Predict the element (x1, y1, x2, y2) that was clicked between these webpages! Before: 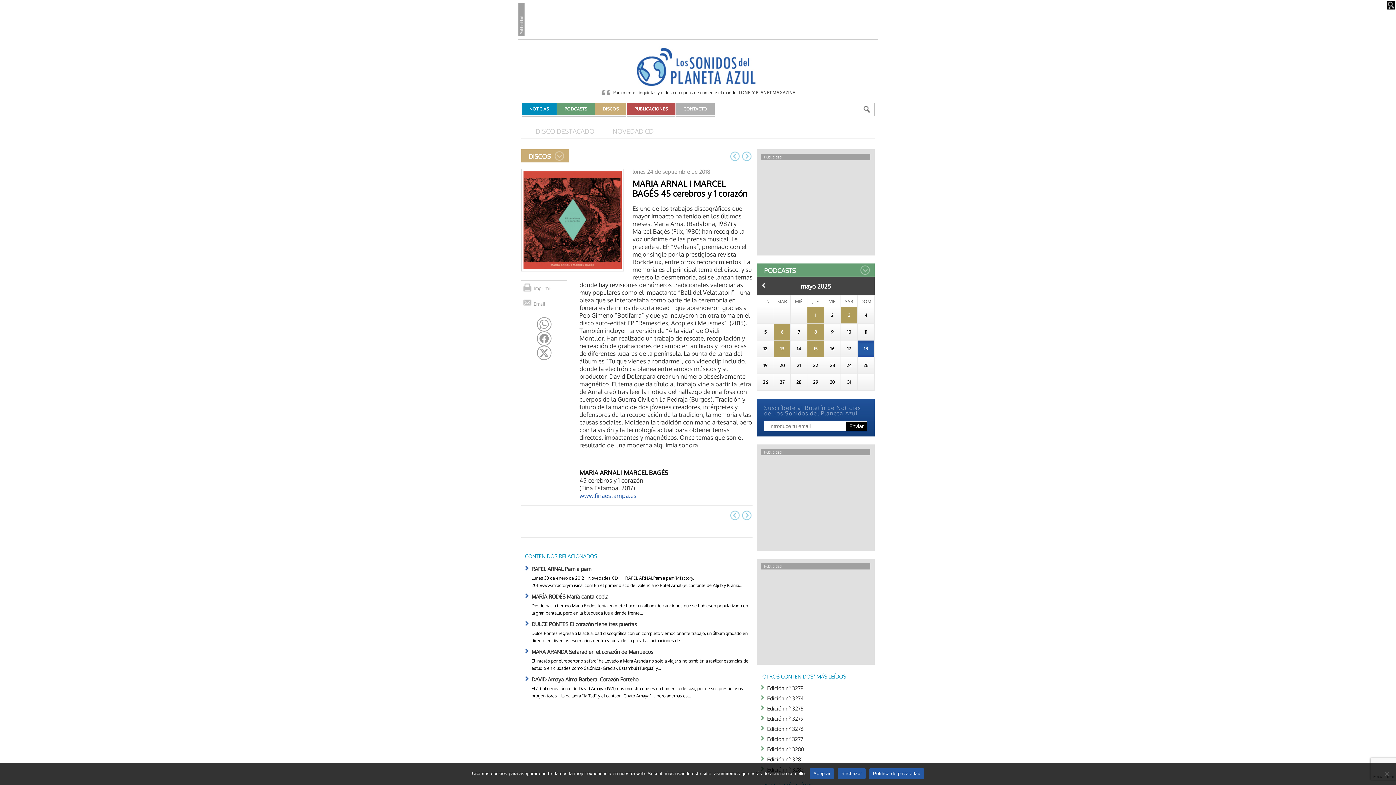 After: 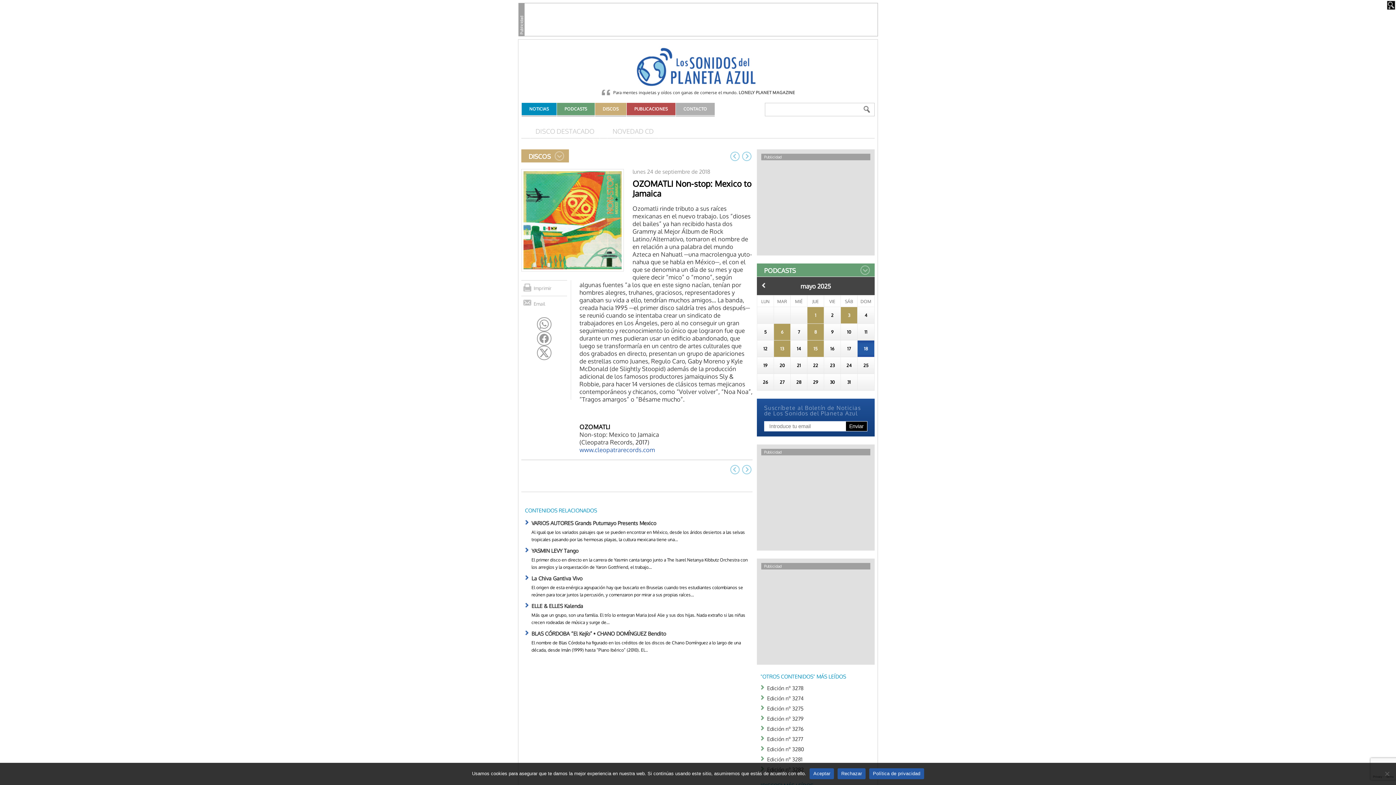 Action: label: ← OZOMATLI Non-stop: Mexico to Jamaica bbox: (730, 151, 740, 161)